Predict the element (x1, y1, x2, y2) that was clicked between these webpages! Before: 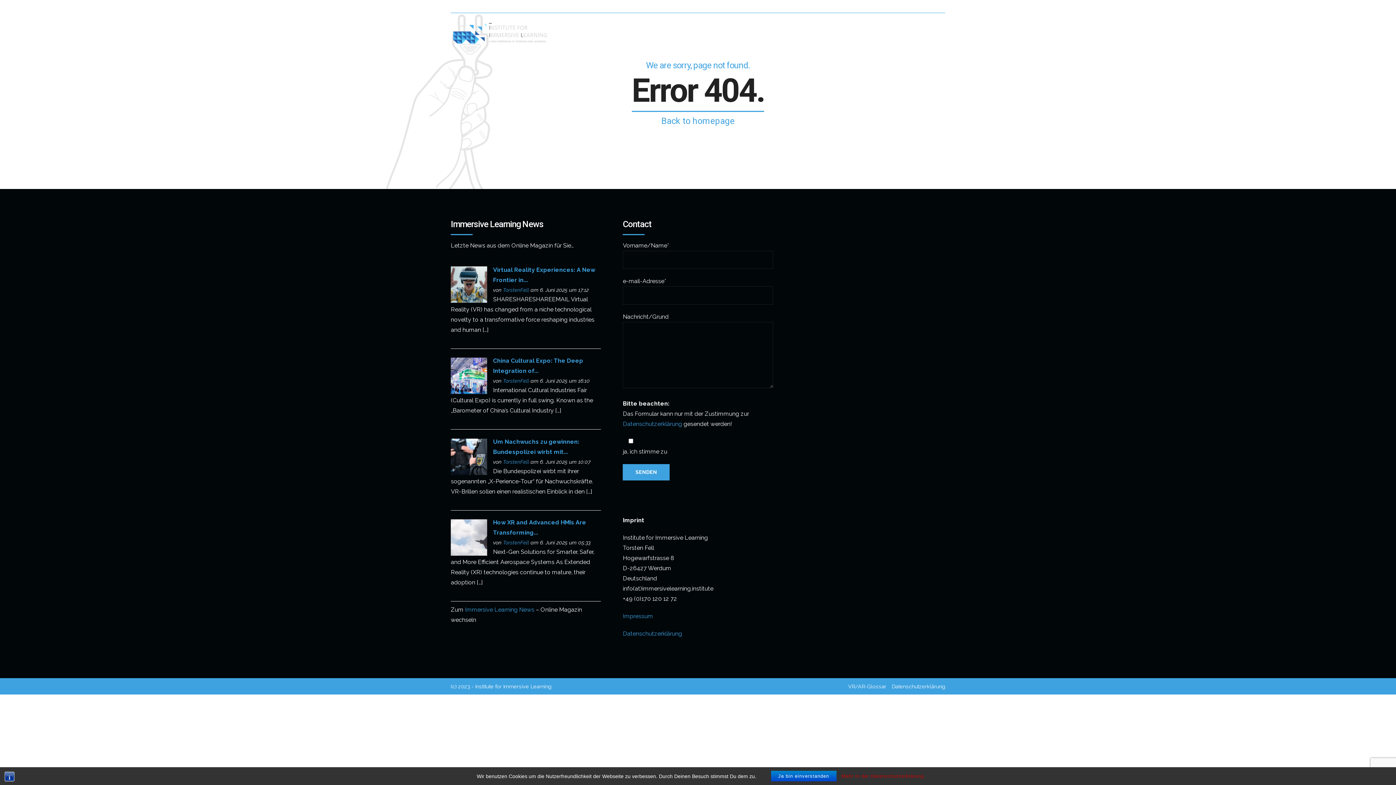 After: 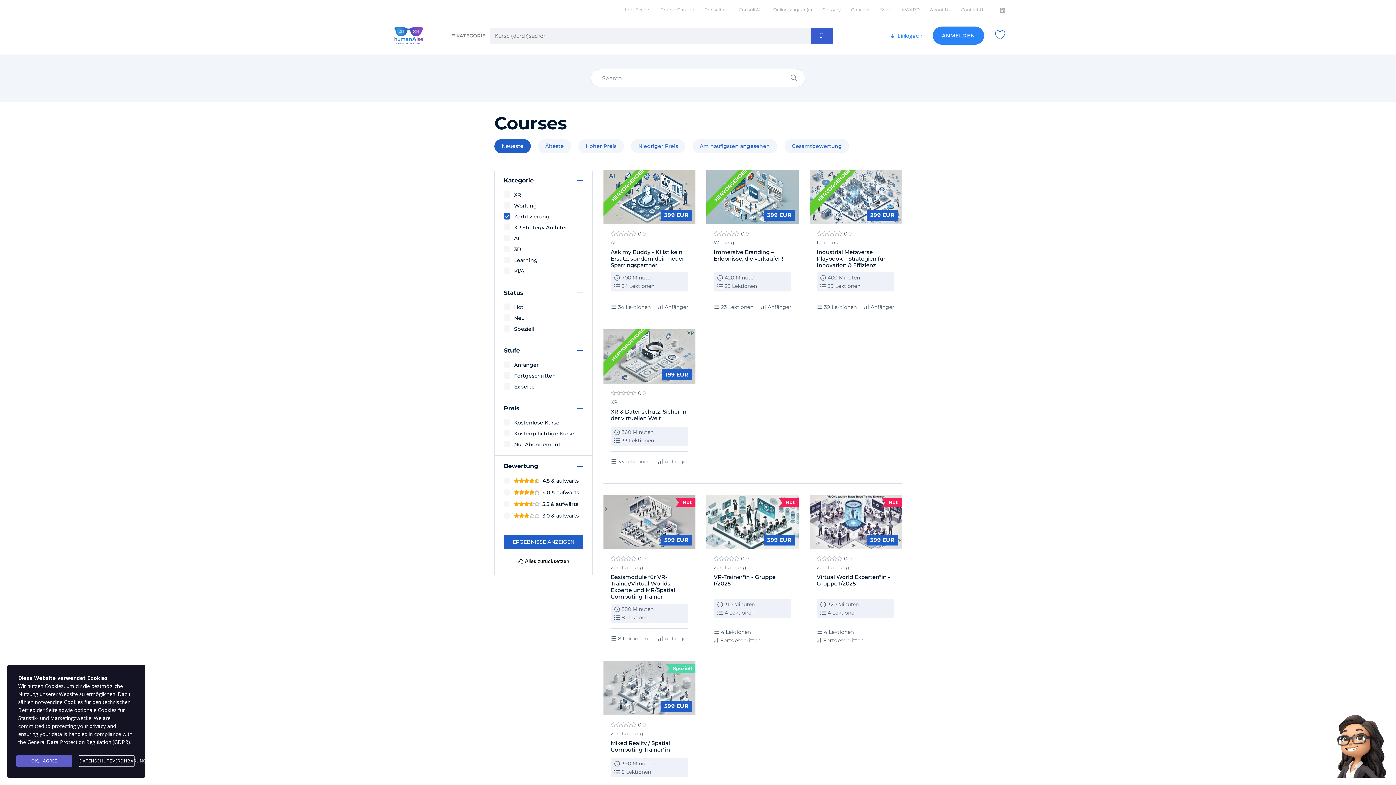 Action: label: XR-(VR-/AR)-Trainer*in bbox: (676, 20, 749, 38)